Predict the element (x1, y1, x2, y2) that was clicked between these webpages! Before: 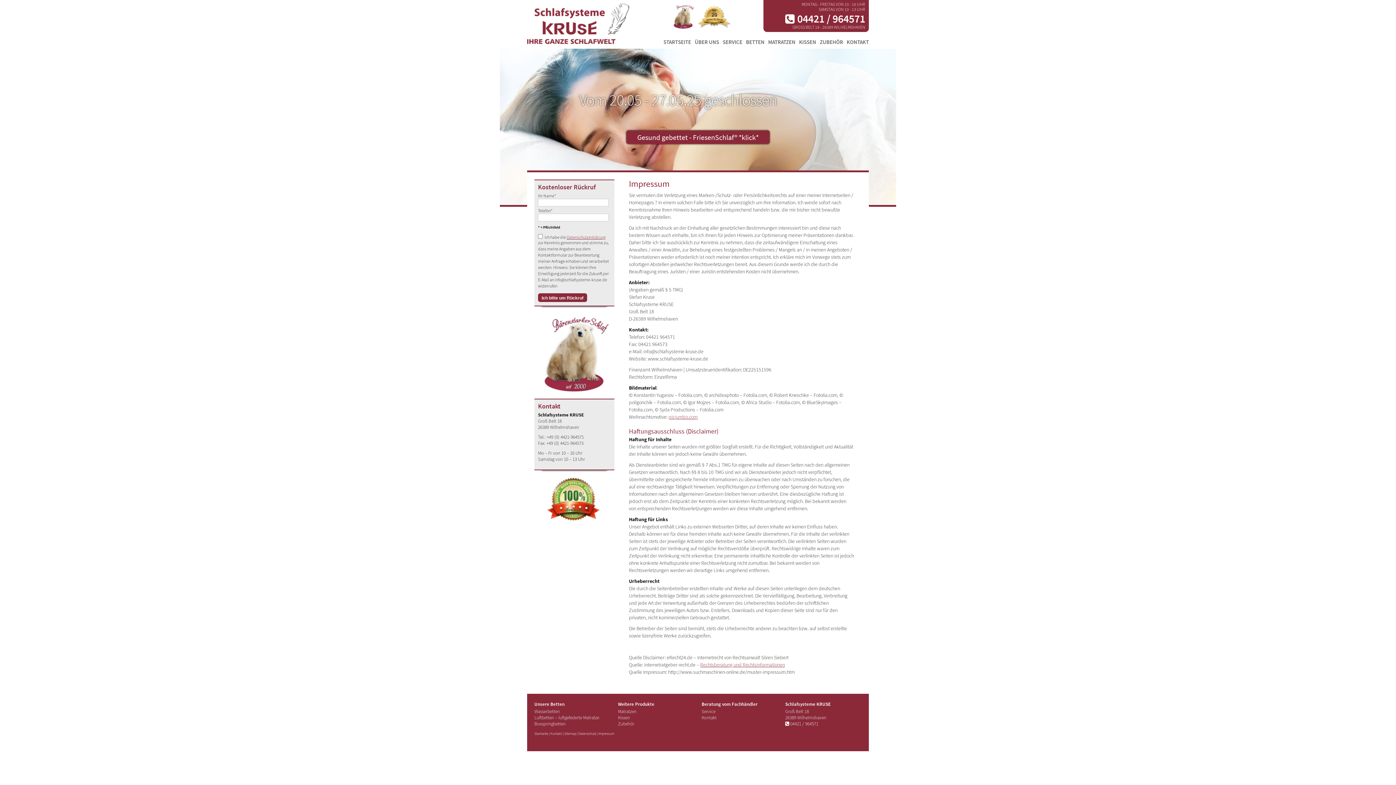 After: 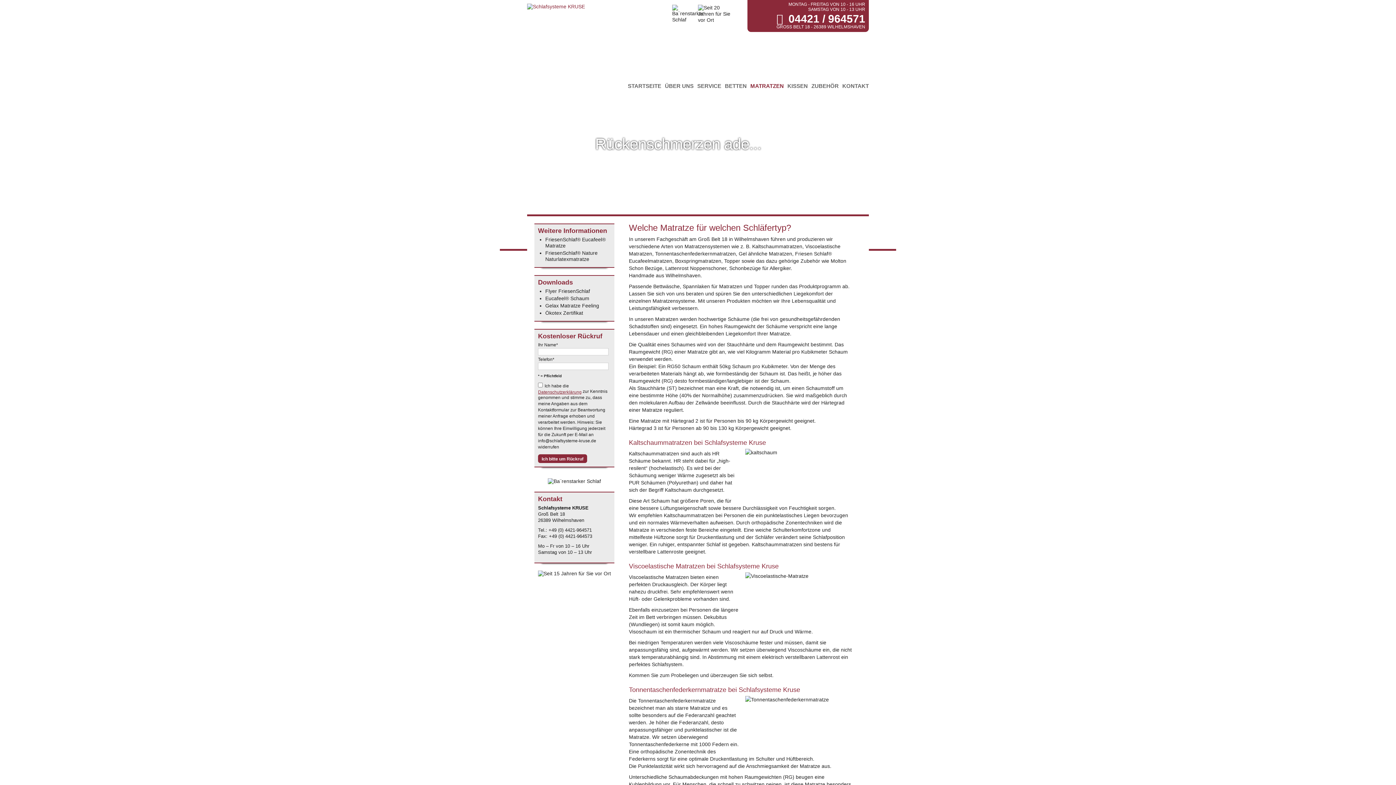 Action: label: Matratzen bbox: (618, 708, 636, 714)